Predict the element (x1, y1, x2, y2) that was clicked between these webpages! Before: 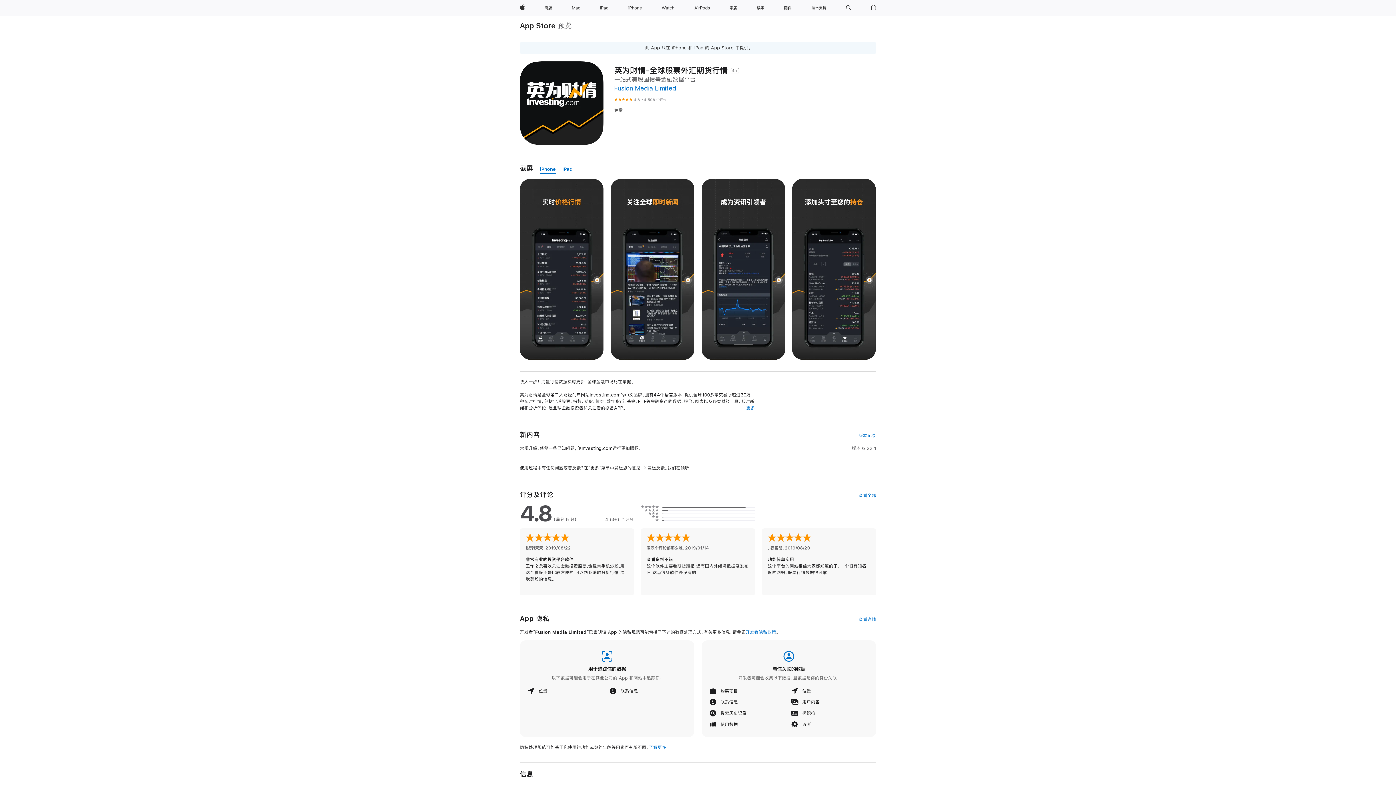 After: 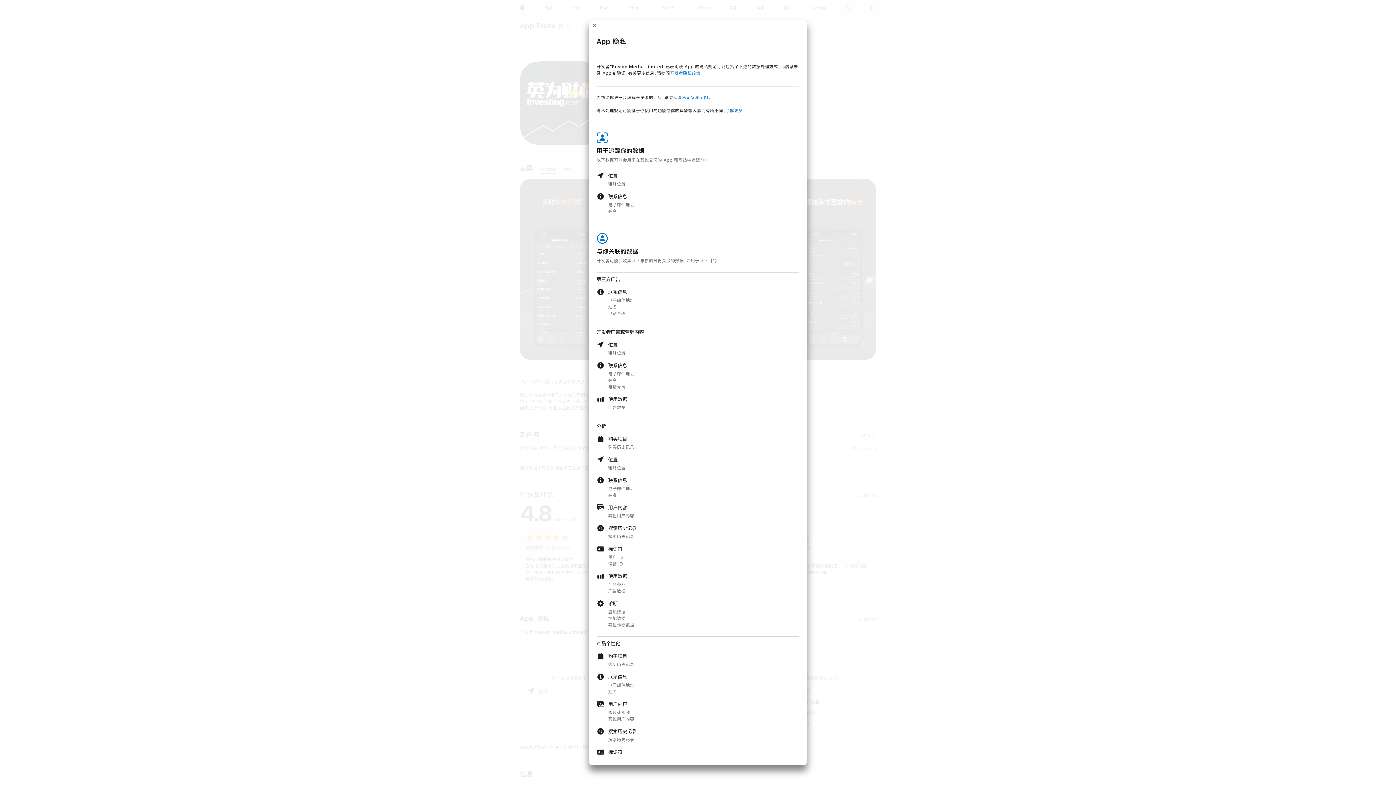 Action: bbox: (858, 616, 876, 623) label: 查看详情